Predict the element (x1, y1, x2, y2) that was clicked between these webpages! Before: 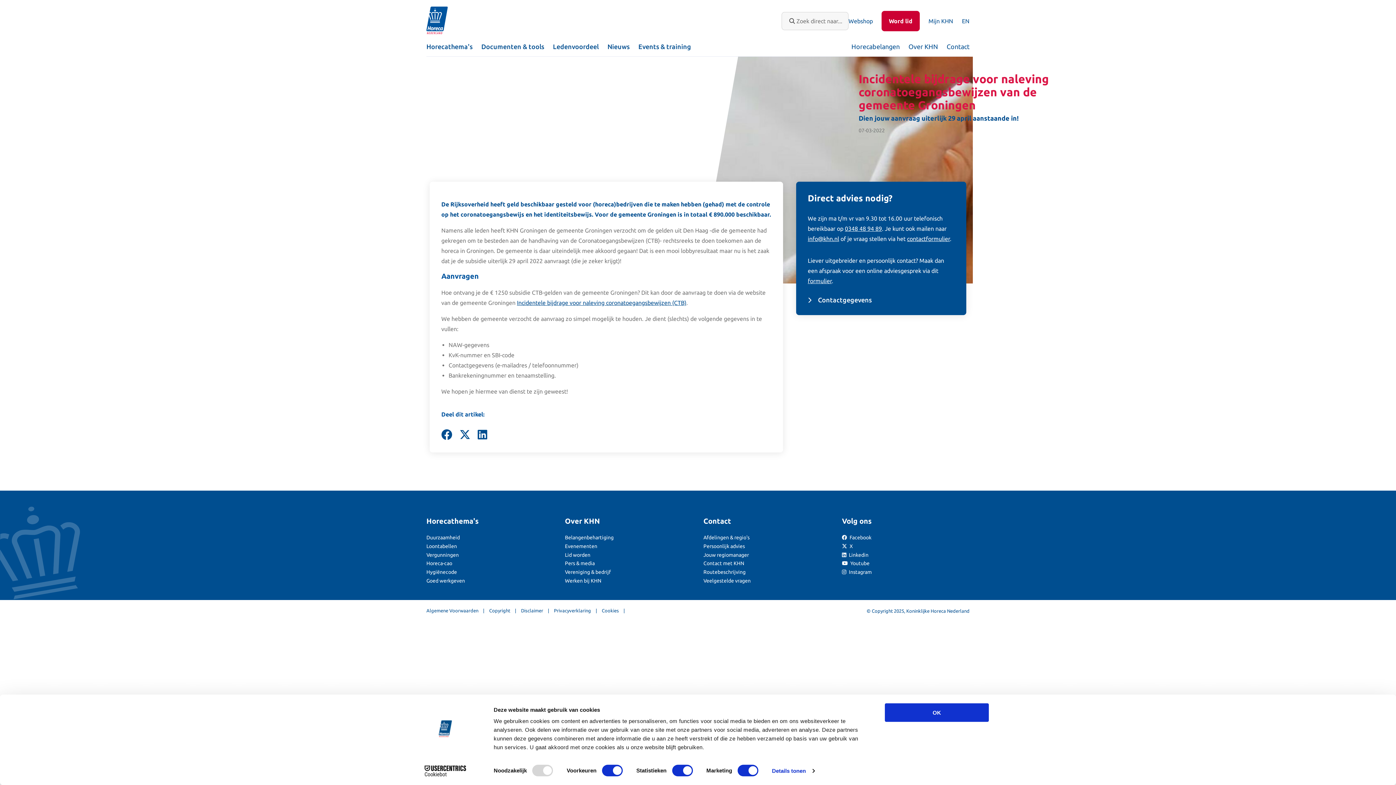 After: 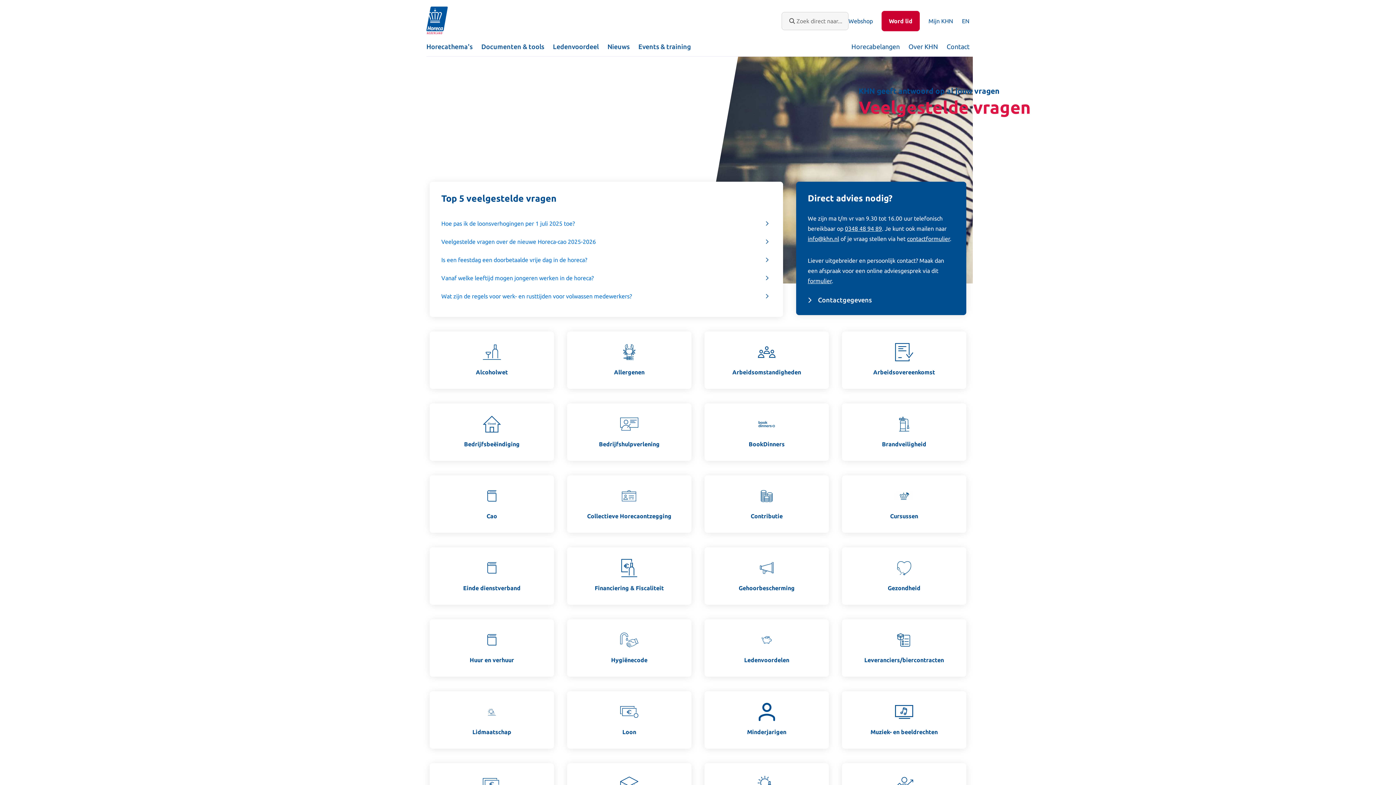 Action: bbox: (703, 578, 750, 583) label: Veelgestelde vragen